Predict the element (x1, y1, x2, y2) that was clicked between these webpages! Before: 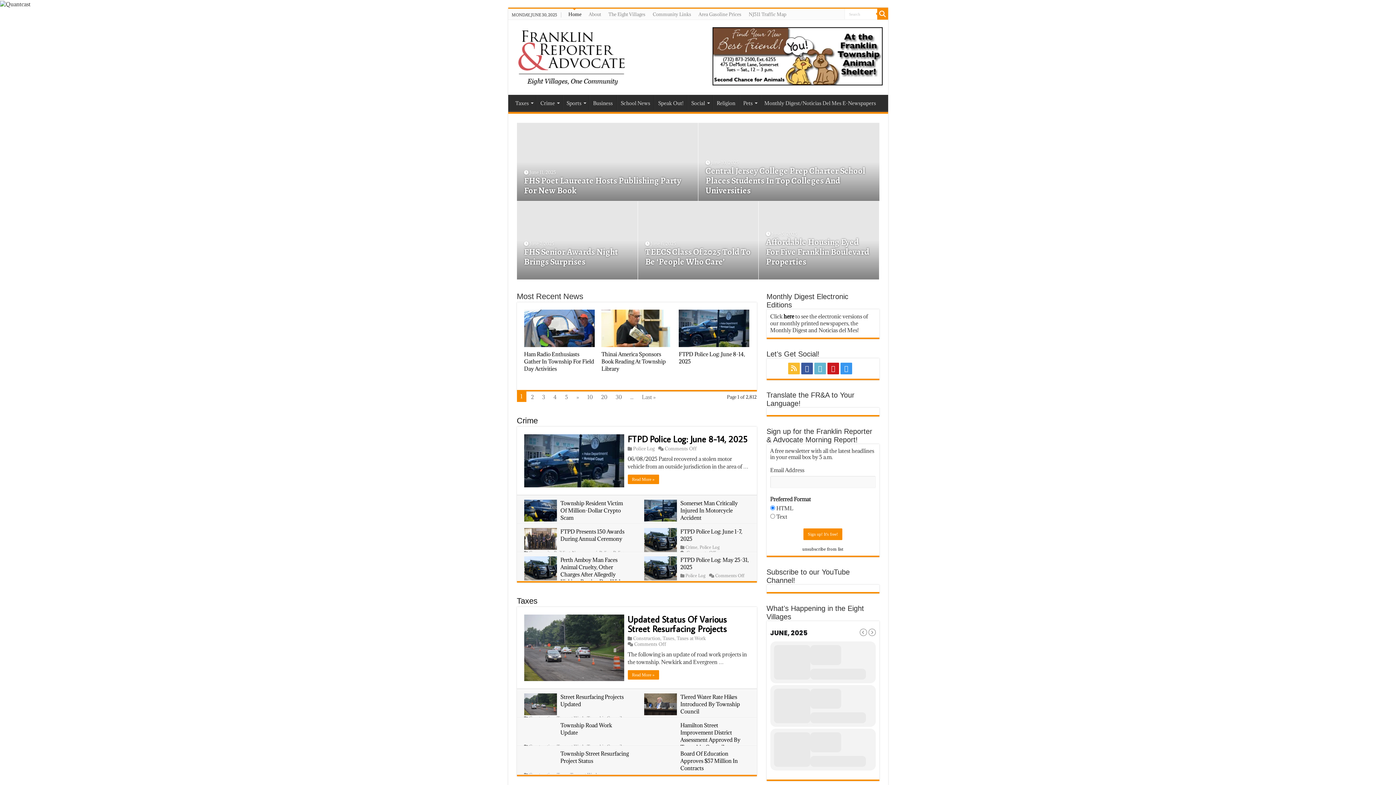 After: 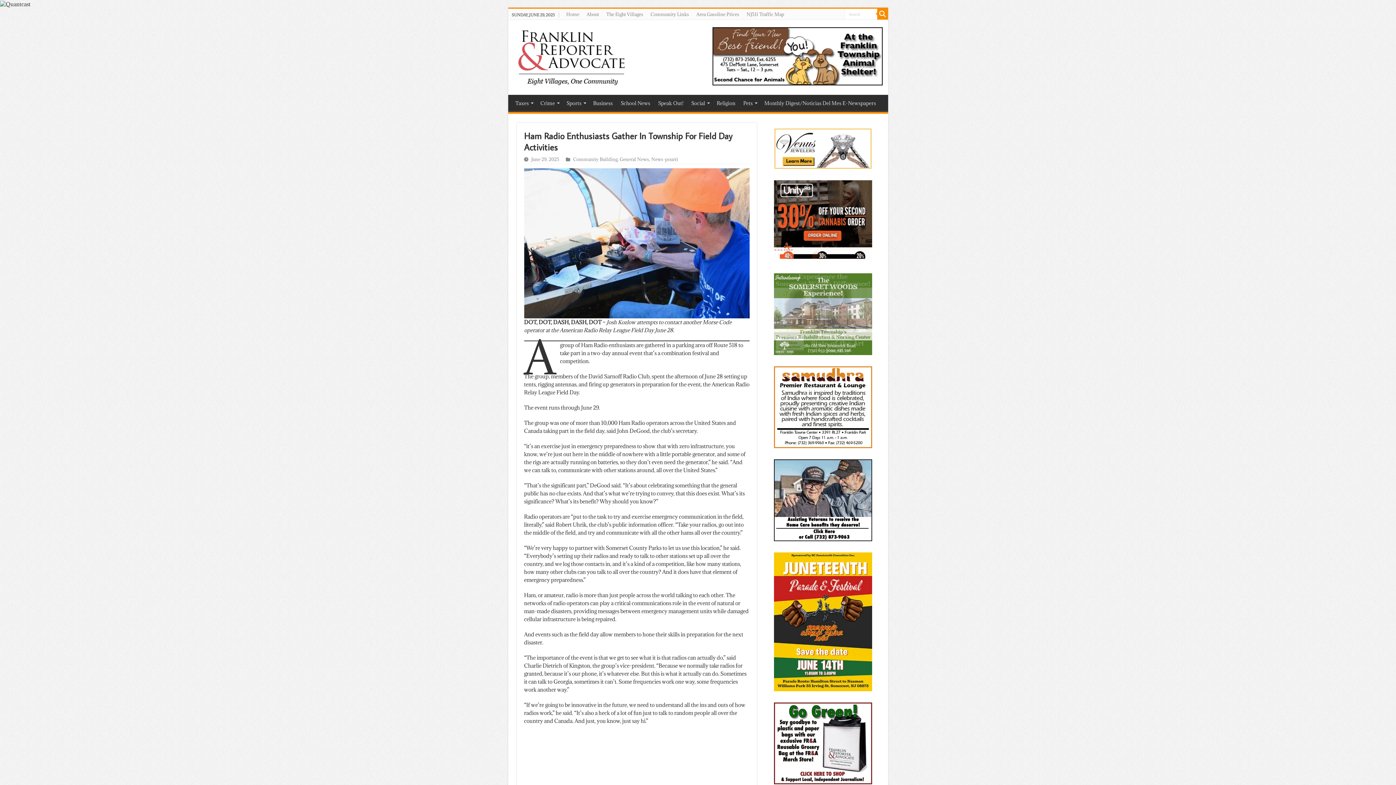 Action: label: Ham Radio Enthusiasts Gather In Township For Field Day Activities bbox: (524, 350, 594, 372)